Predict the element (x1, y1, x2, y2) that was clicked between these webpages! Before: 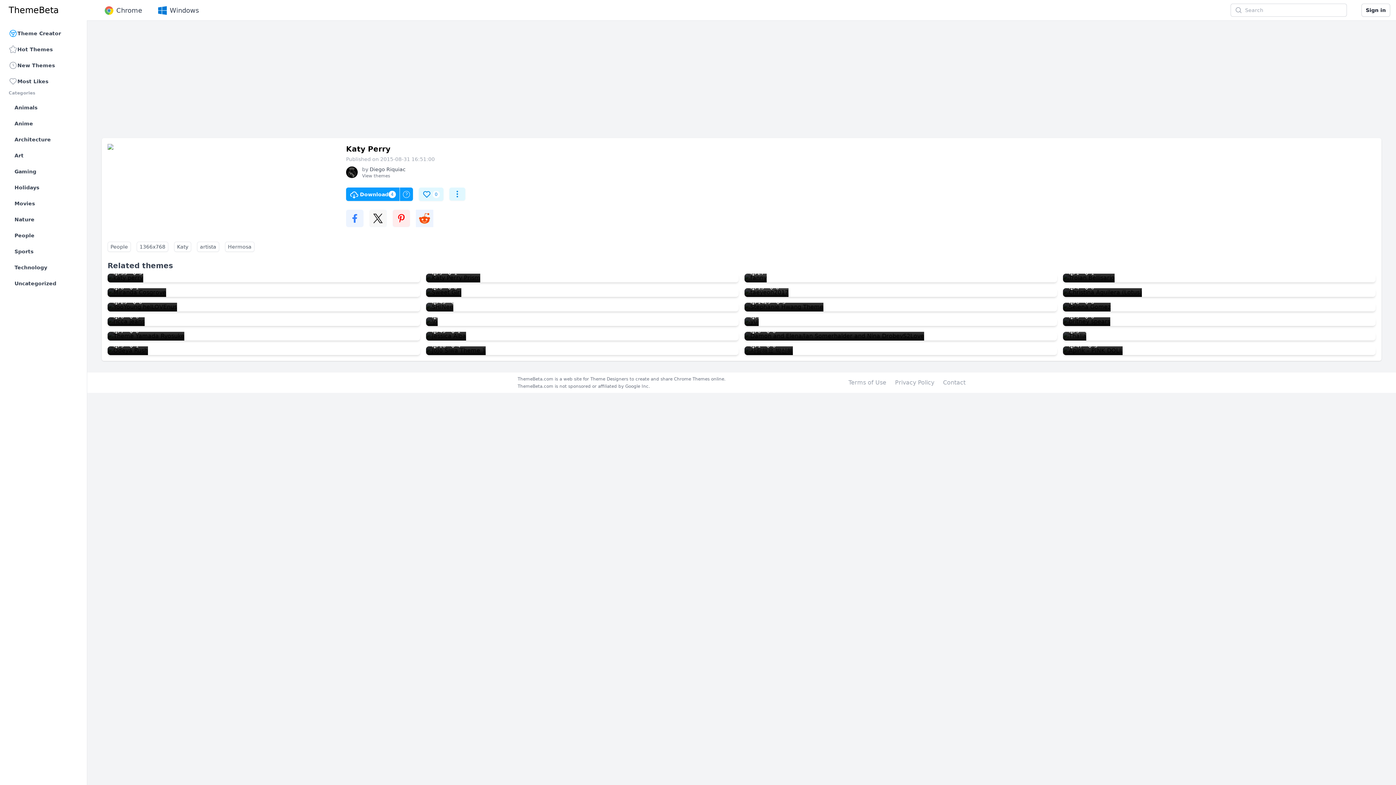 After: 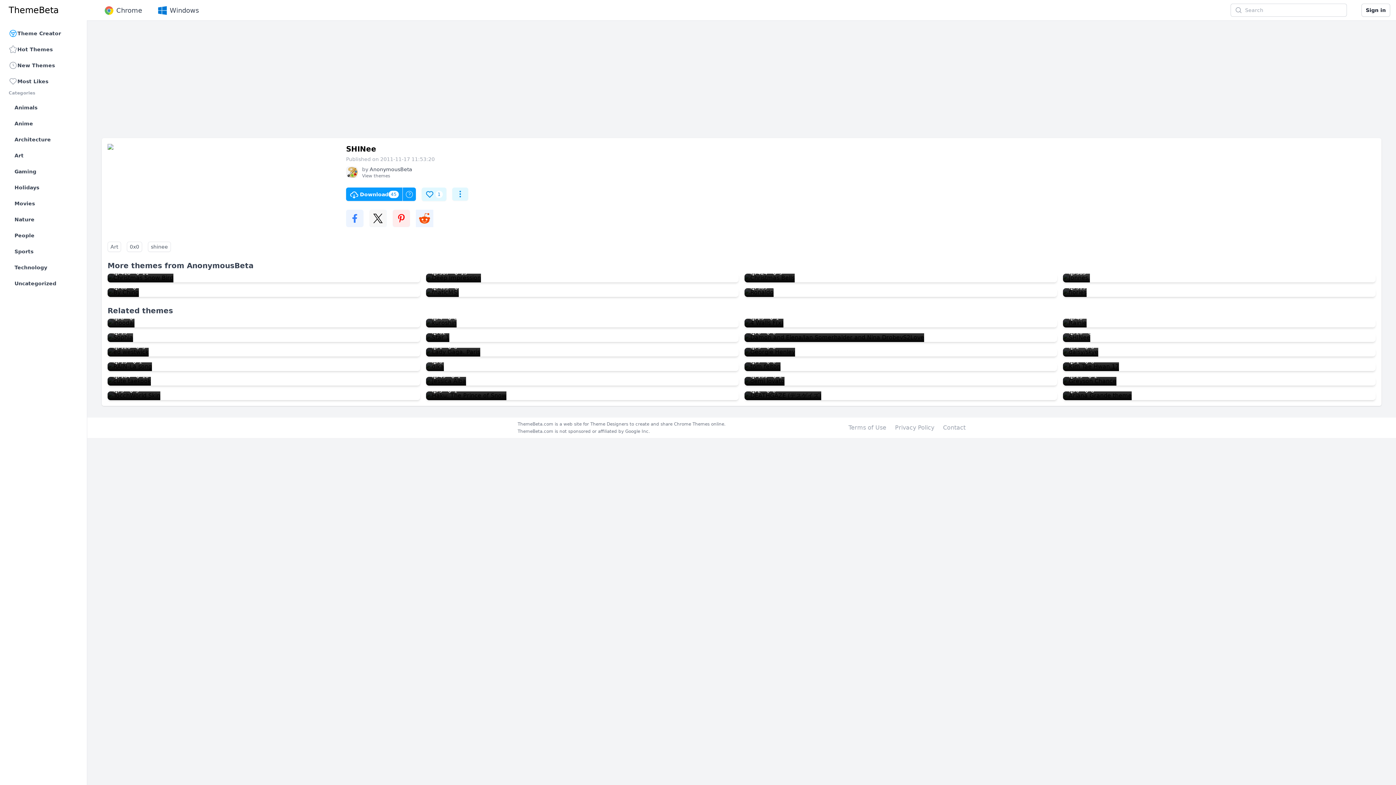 Action: bbox: (426, 302, 453, 311) label: SHINee
45
1